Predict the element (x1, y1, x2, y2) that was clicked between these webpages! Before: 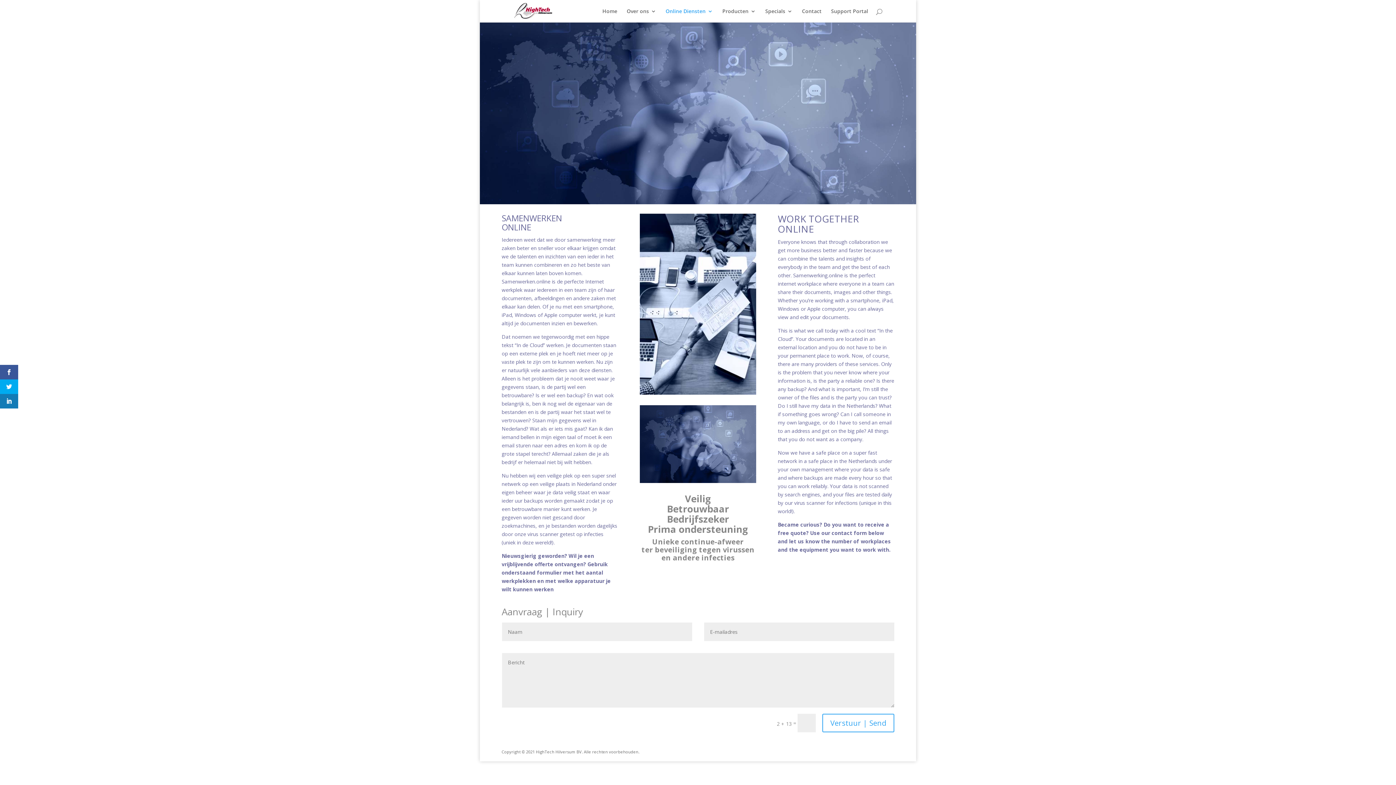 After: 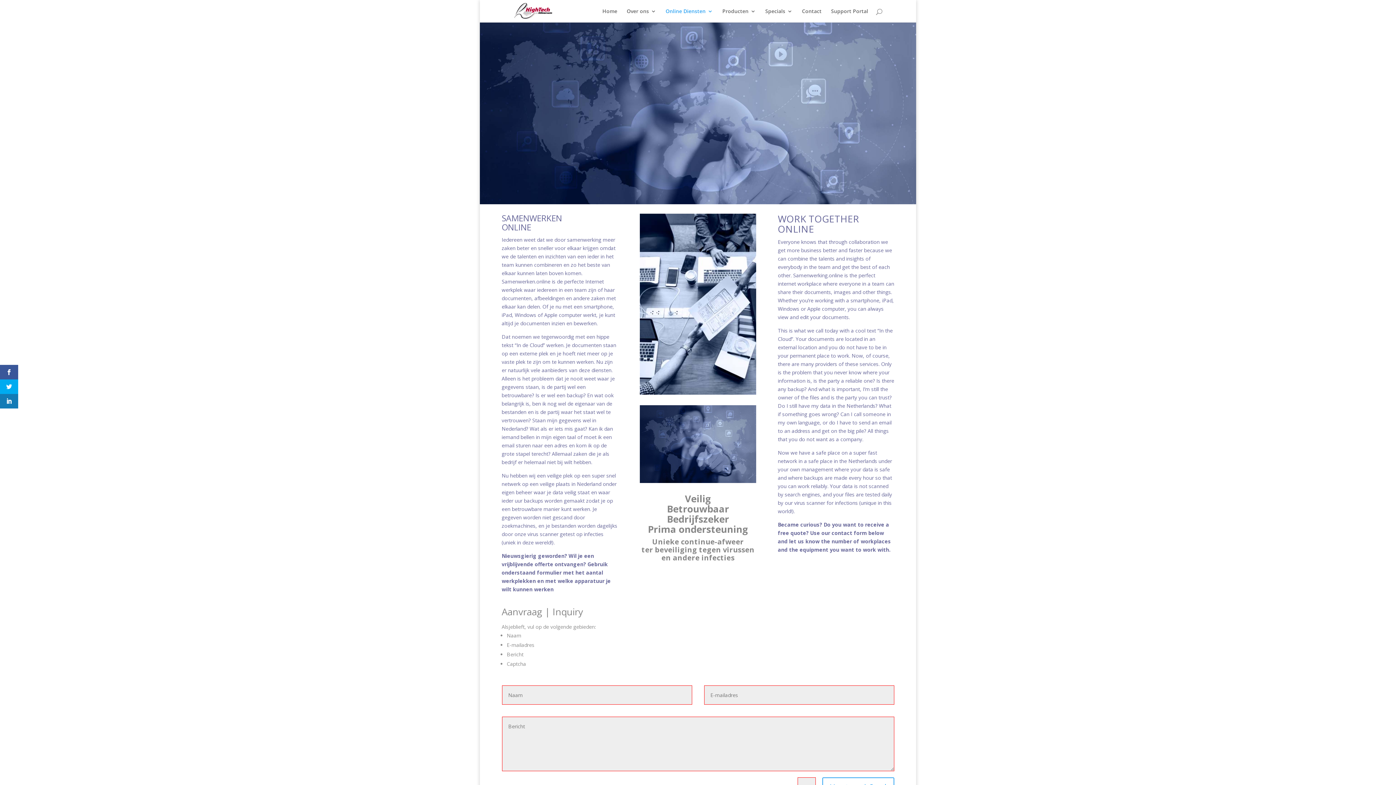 Action: label: Verstuur | Send bbox: (822, 714, 894, 732)